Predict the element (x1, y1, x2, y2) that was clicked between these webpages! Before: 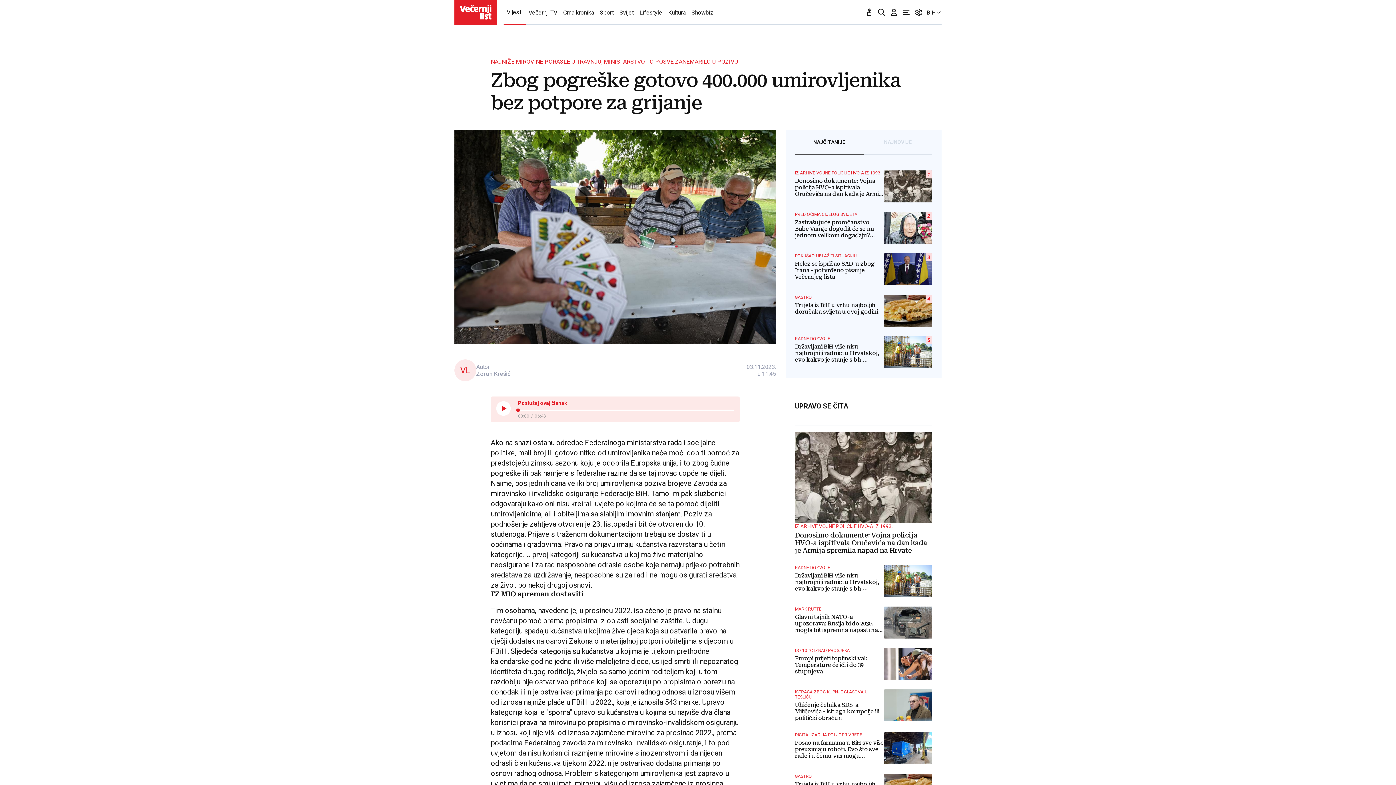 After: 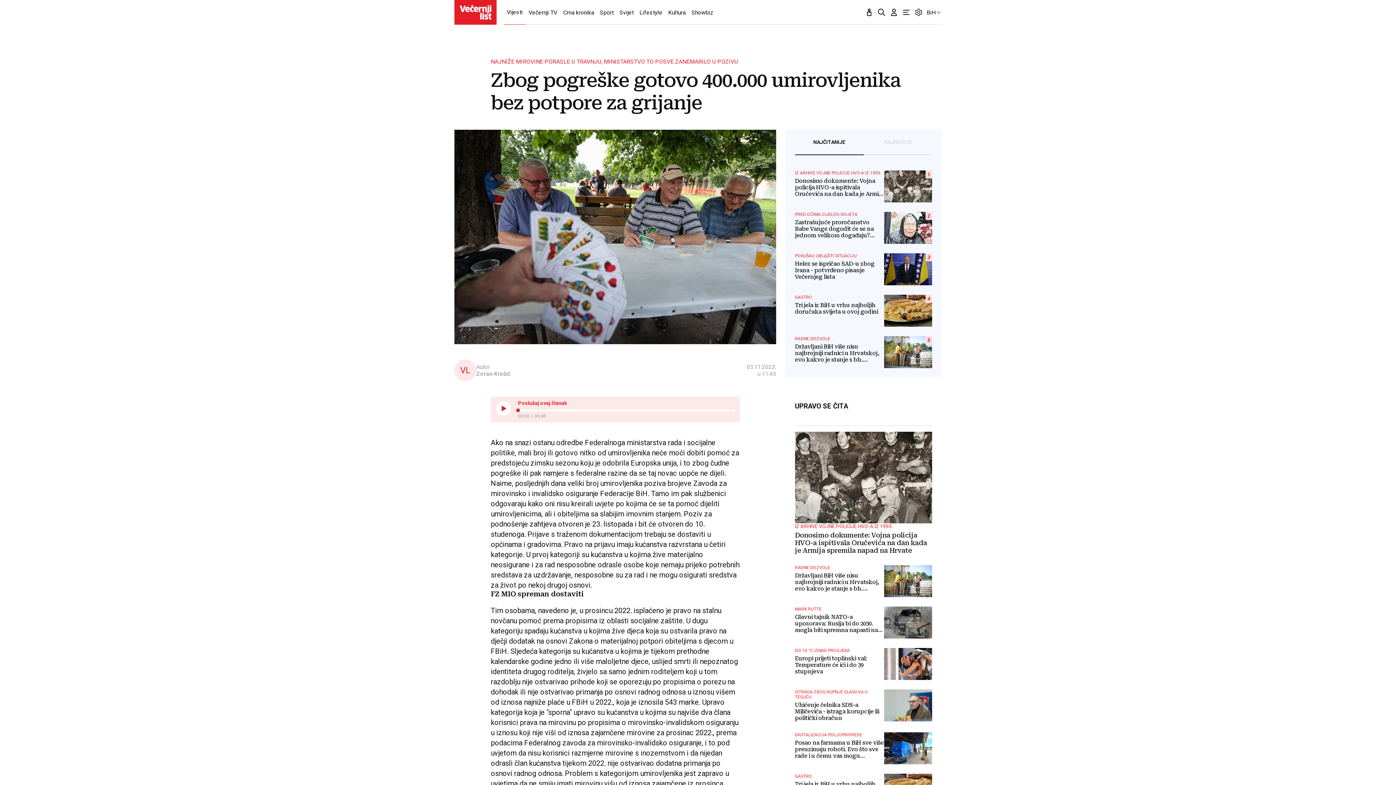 Action: label: Sjecanje bbox: (865, 8, 873, 16)